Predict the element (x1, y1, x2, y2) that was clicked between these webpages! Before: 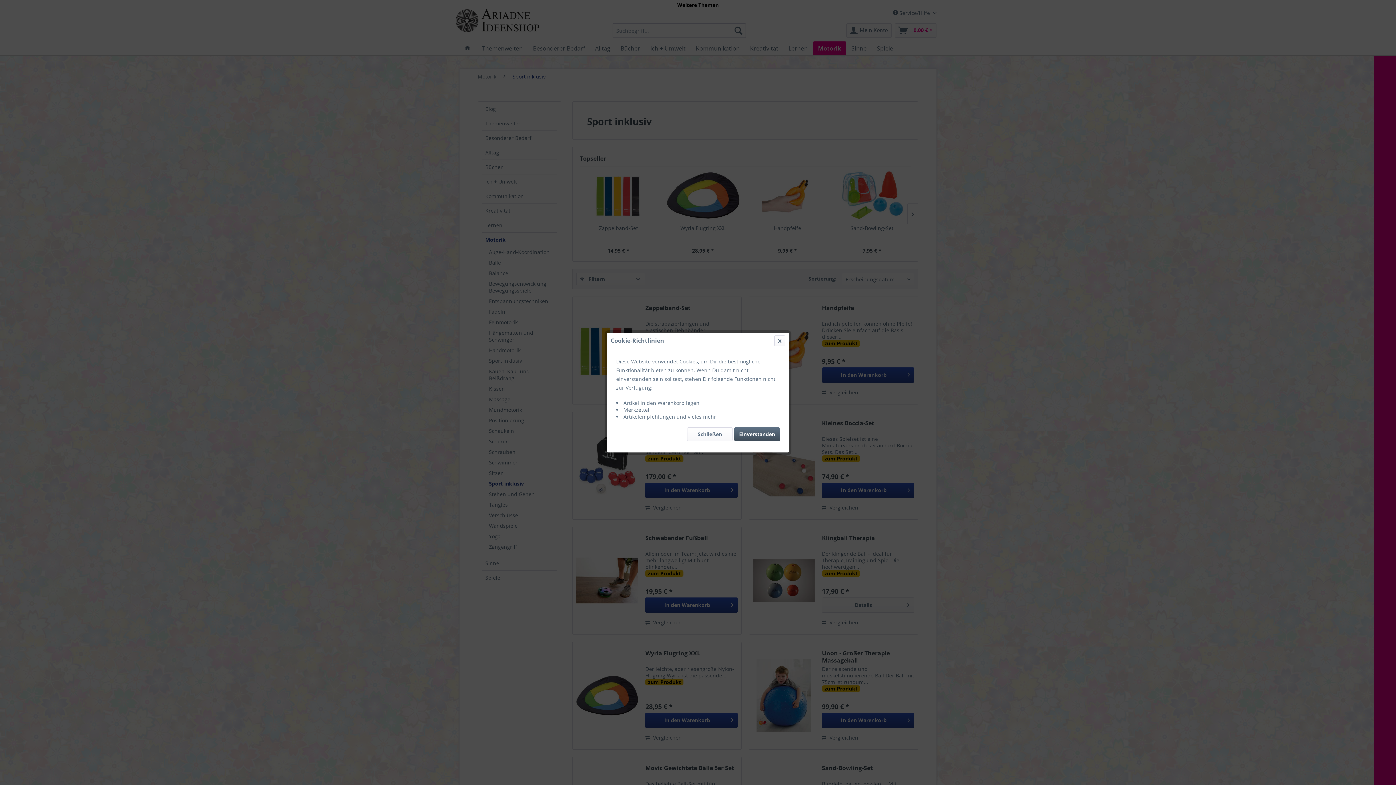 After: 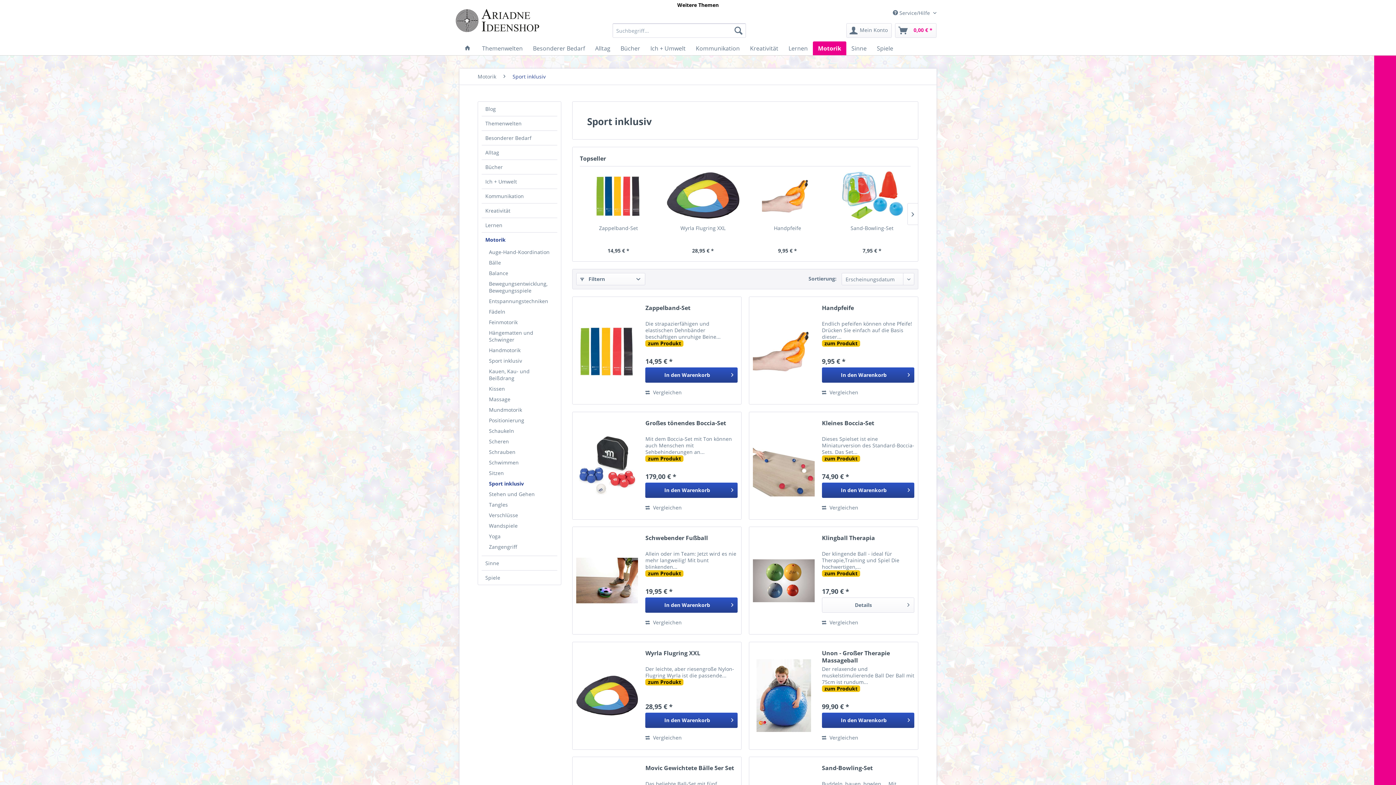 Action: bbox: (734, 427, 780, 441) label: Einverstanden